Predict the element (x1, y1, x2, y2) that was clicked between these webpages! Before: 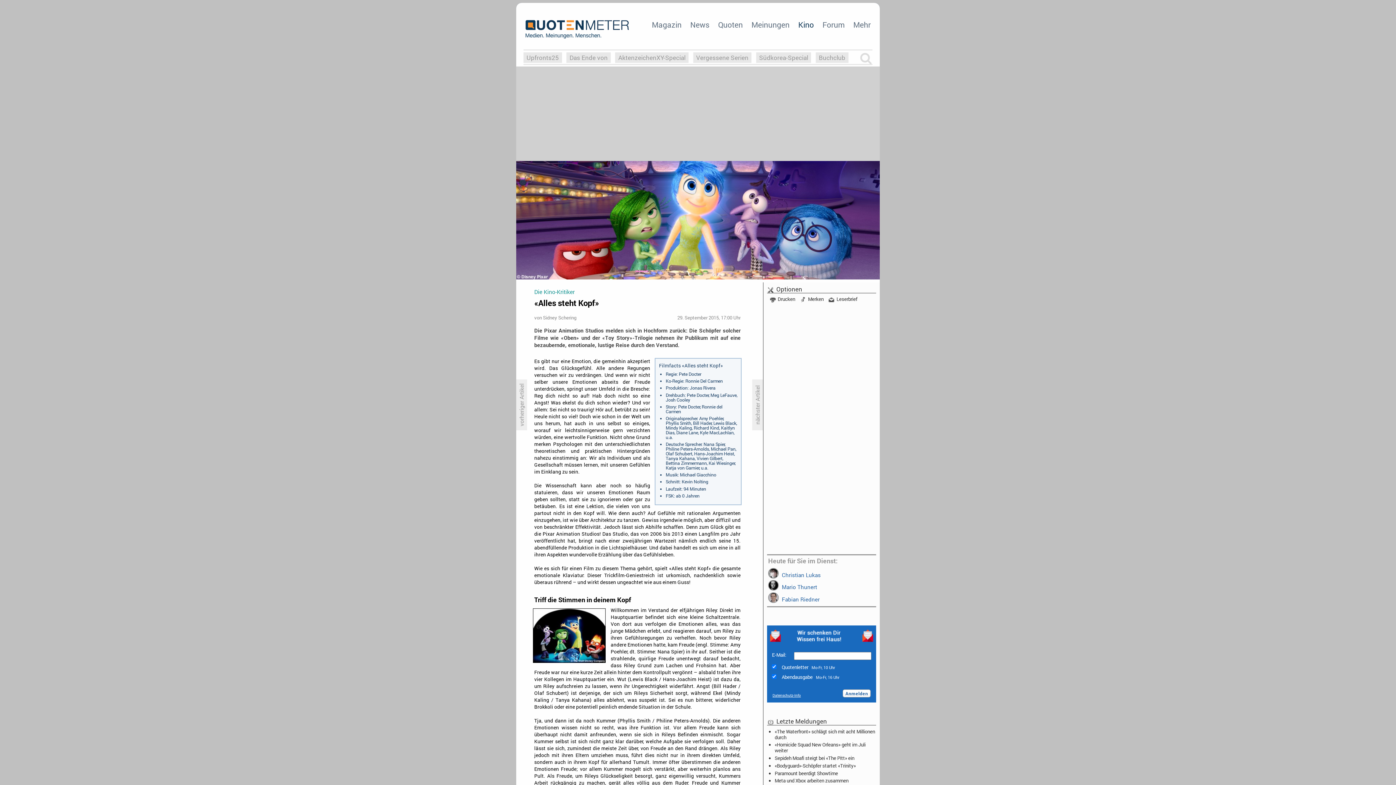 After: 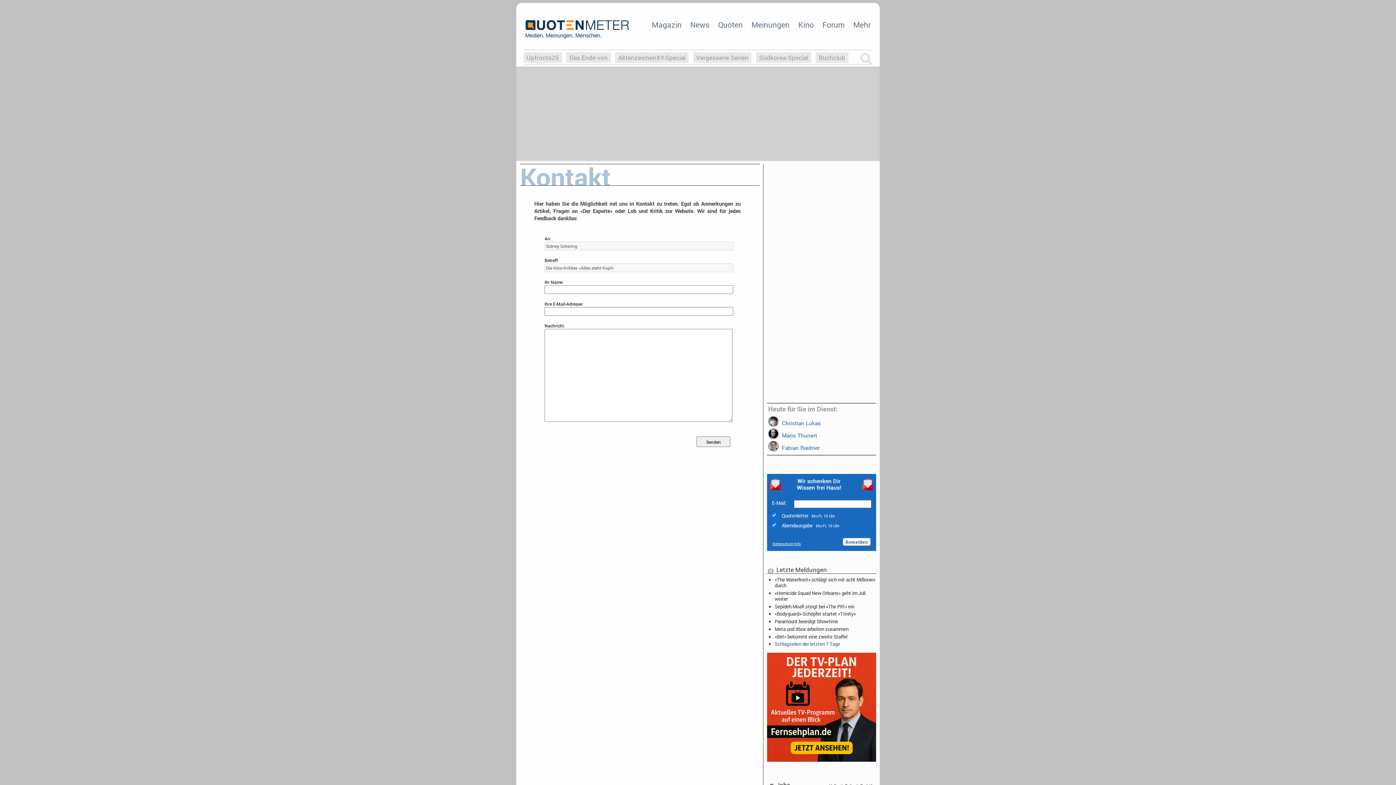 Action: label:  Leserbrief bbox: (828, 296, 857, 302)